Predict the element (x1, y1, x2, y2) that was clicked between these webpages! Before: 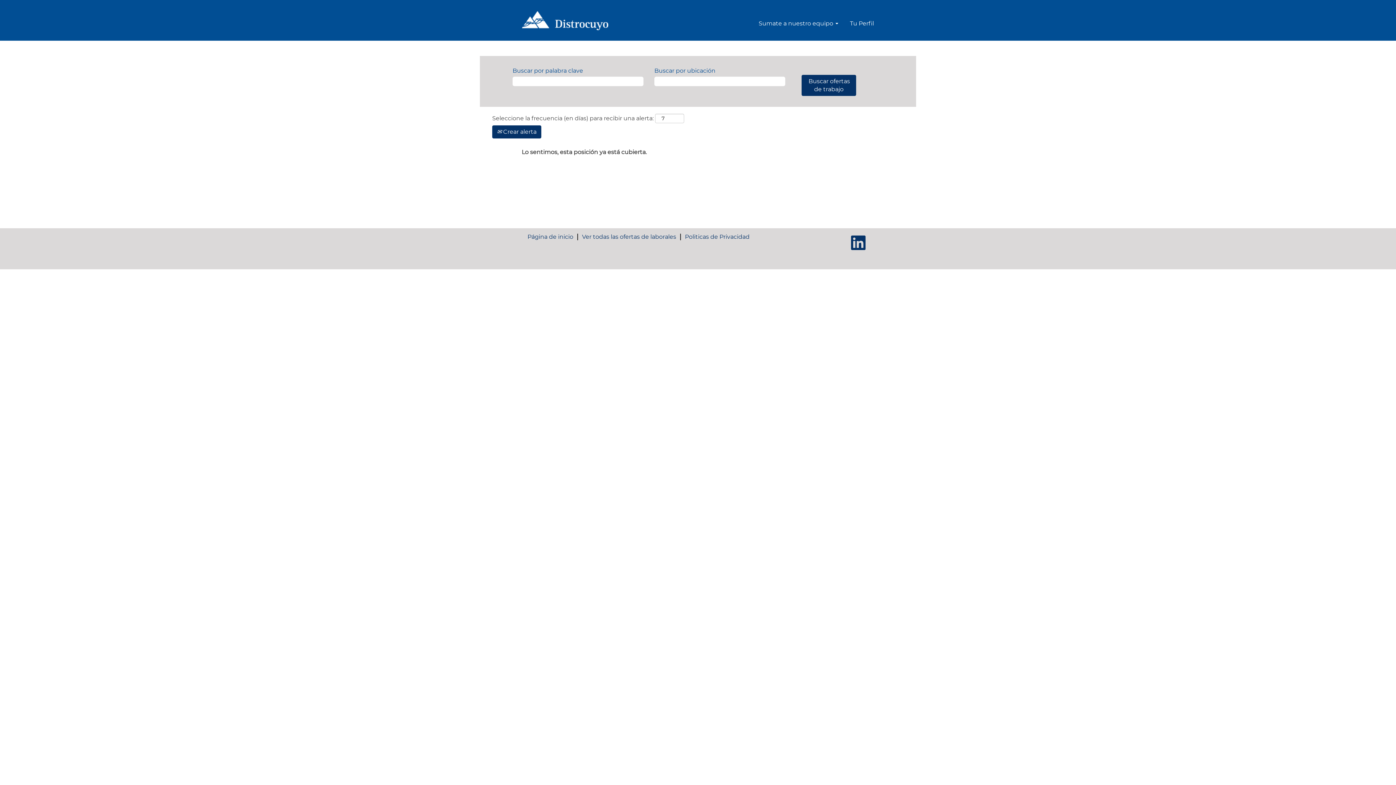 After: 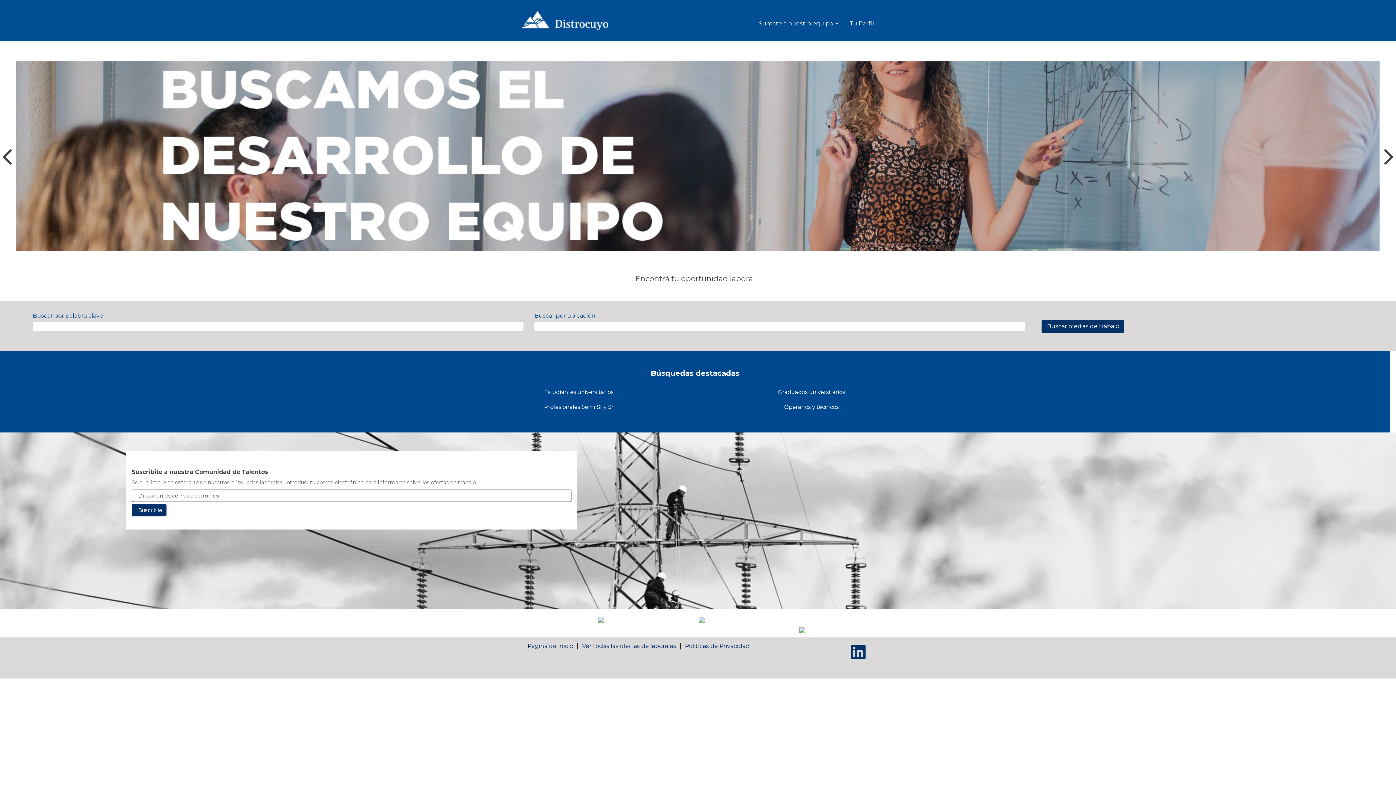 Action: bbox: (527, 233, 573, 240) label: Página de inicio